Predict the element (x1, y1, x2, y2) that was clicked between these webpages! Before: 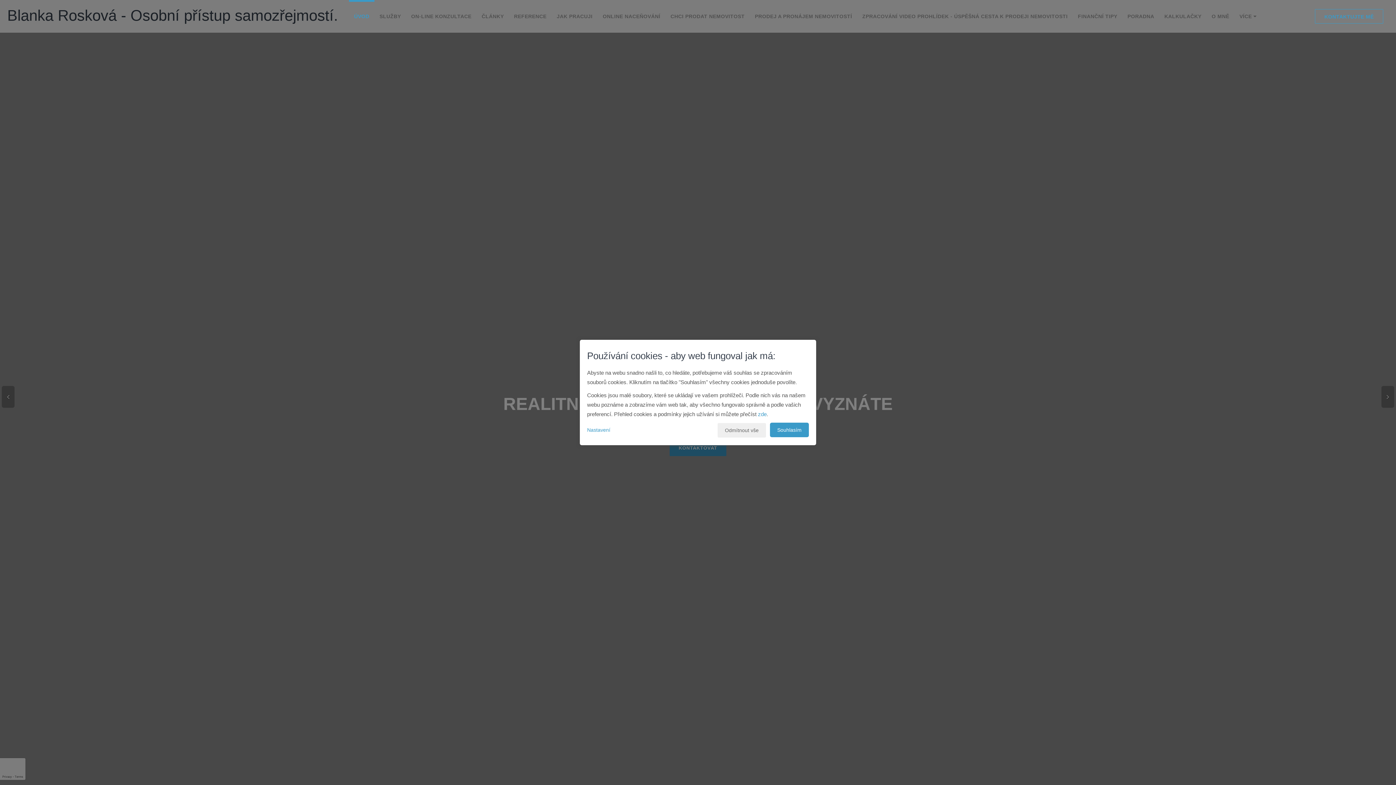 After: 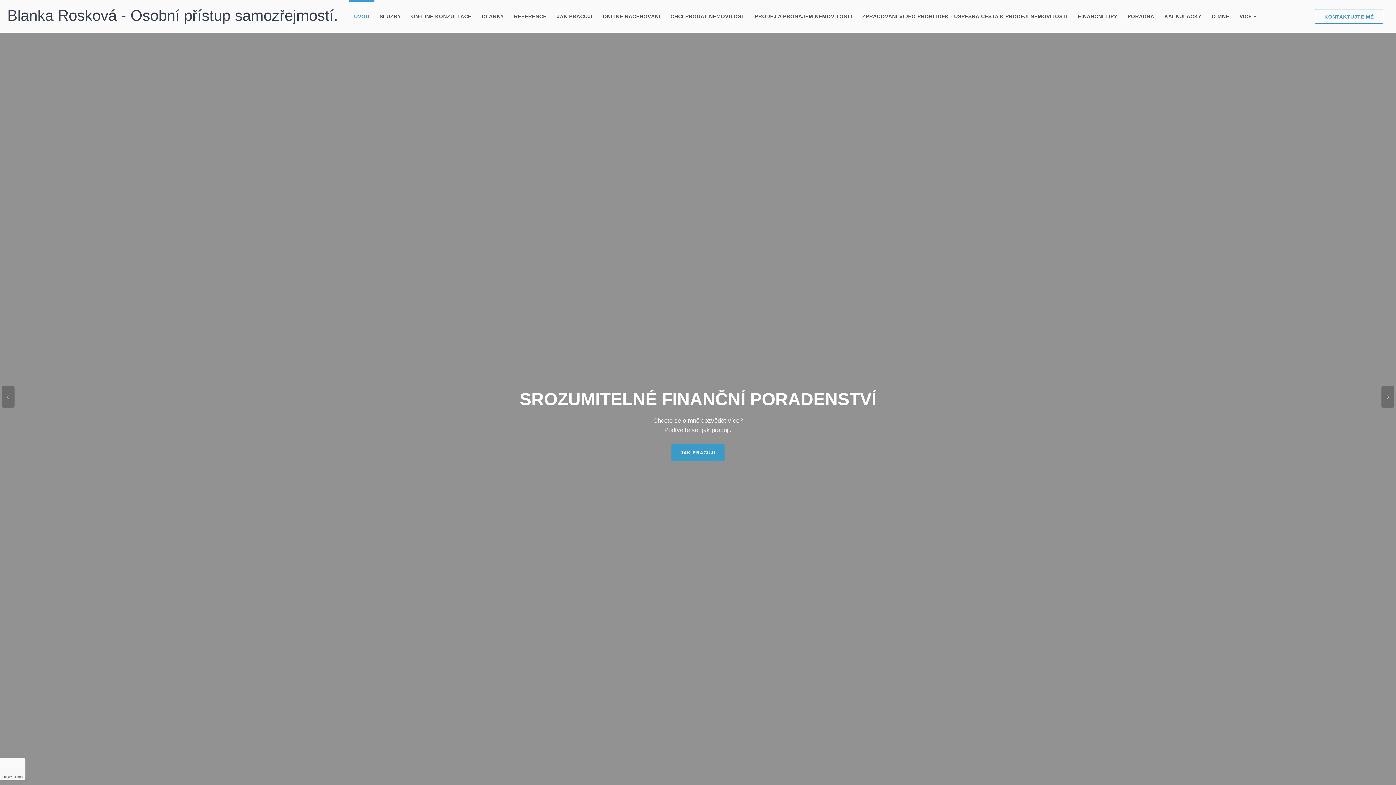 Action: label: Souhlasím bbox: (770, 422, 809, 437)